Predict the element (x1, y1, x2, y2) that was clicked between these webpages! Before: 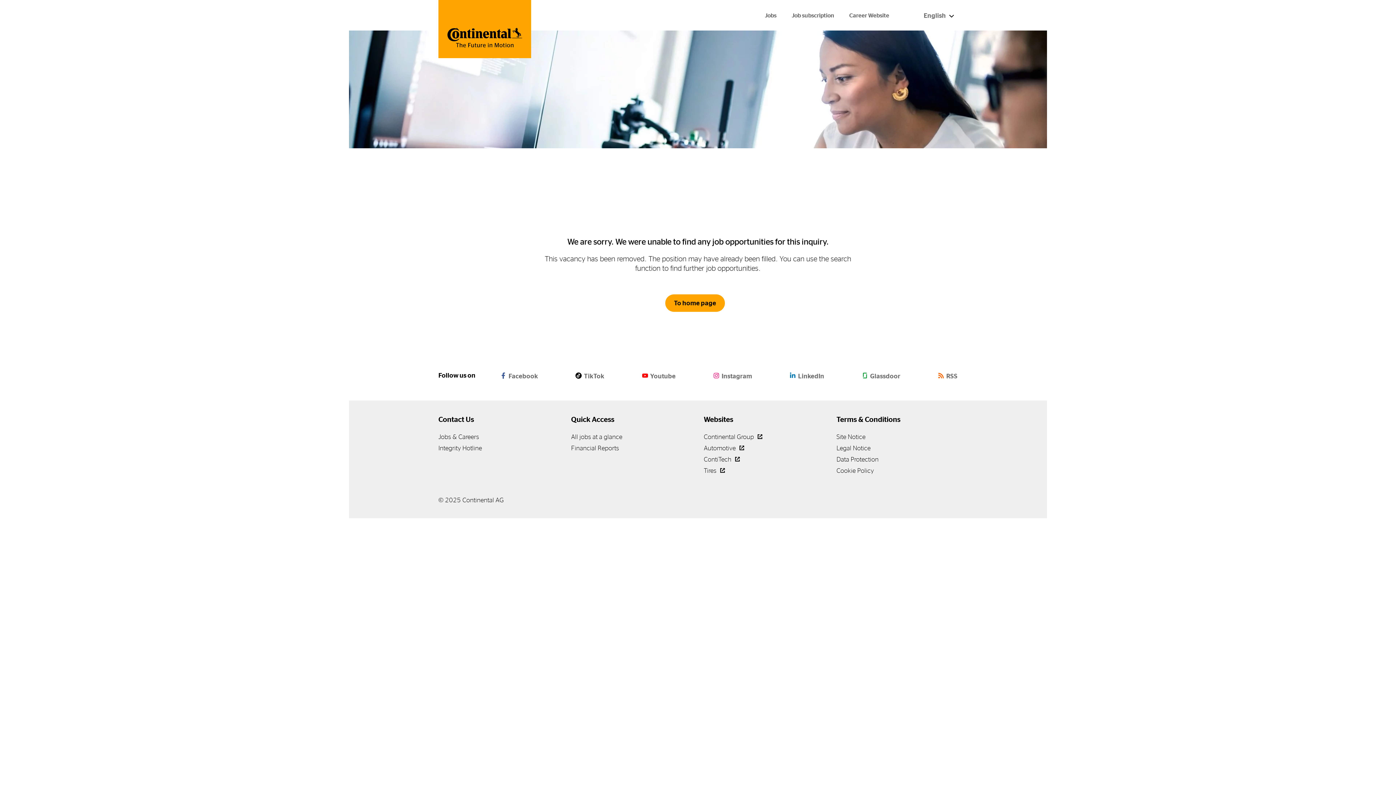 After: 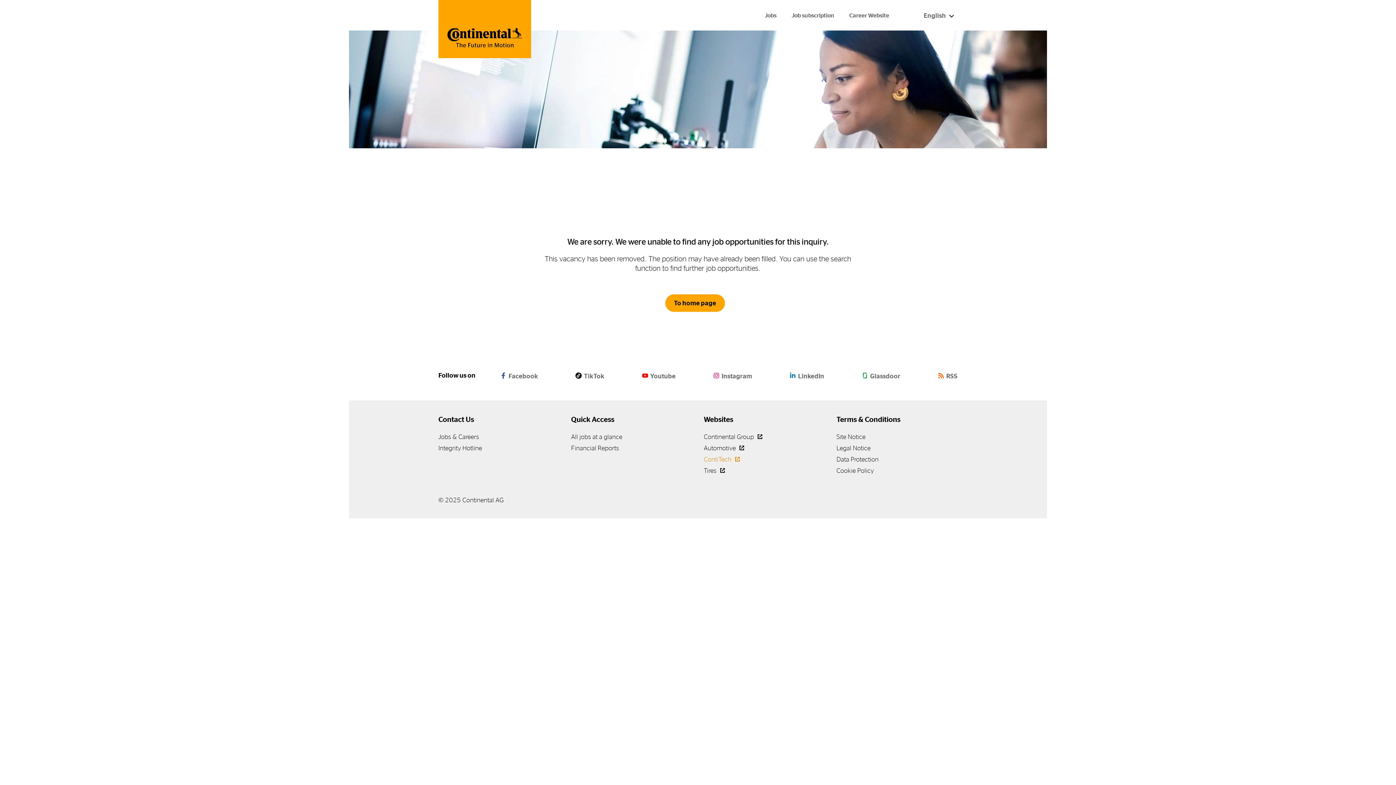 Action: bbox: (704, 456, 740, 462) label: ContiTech 